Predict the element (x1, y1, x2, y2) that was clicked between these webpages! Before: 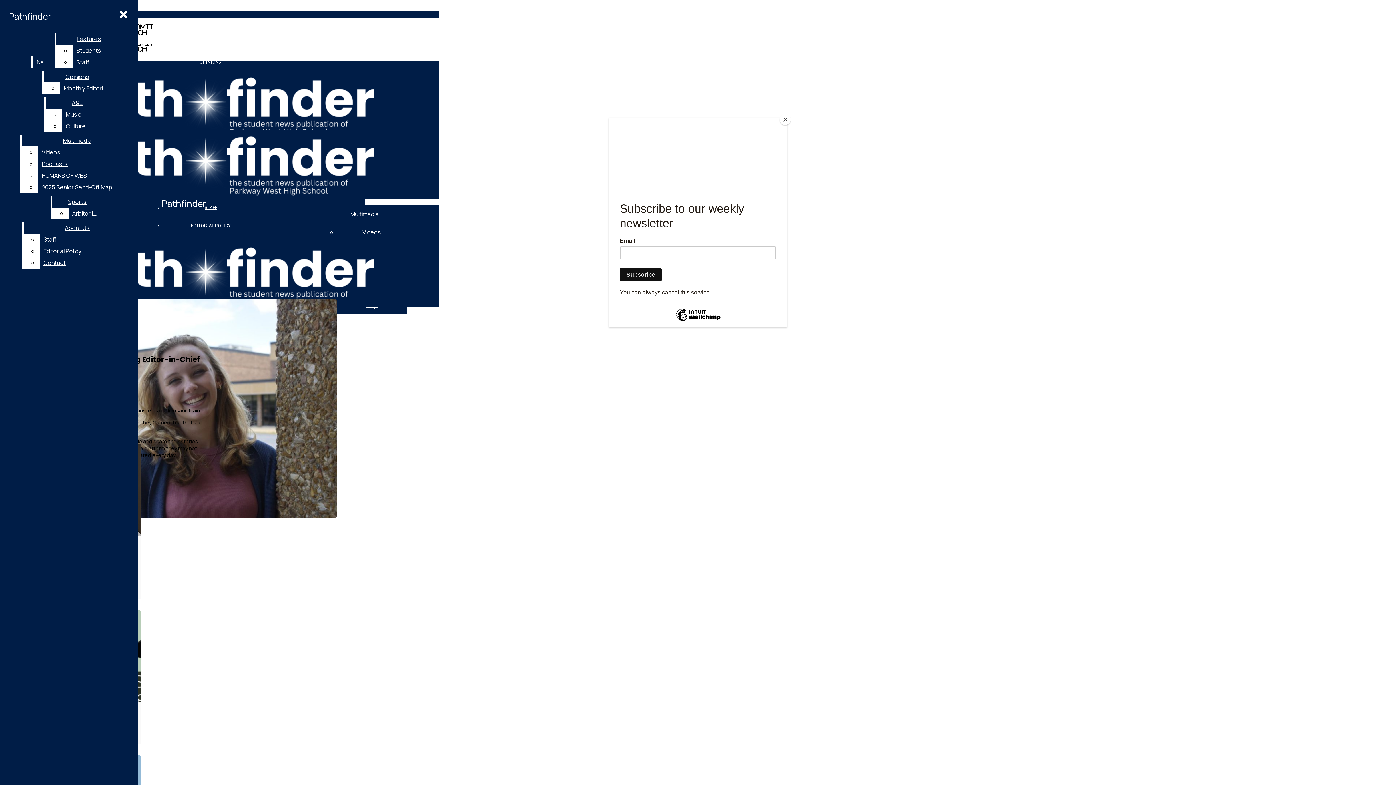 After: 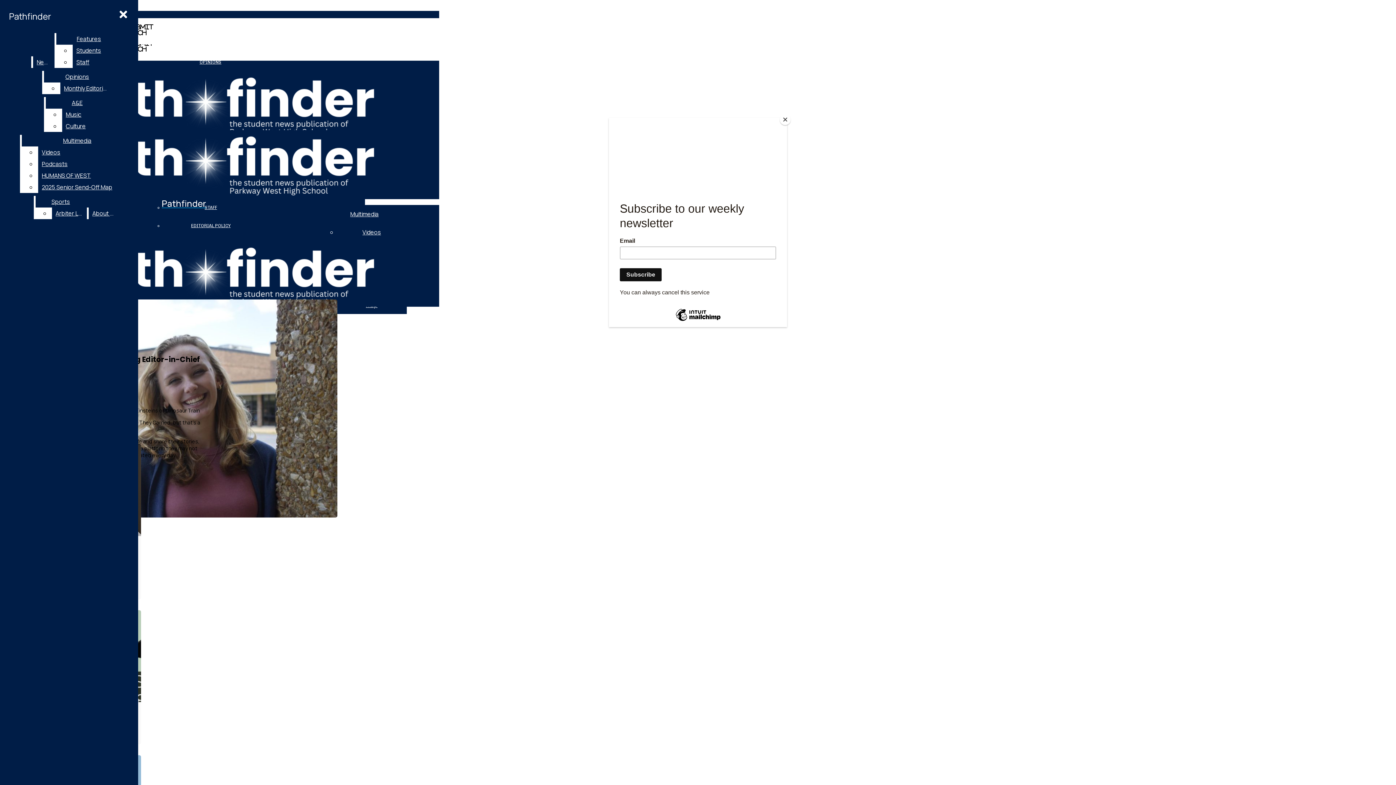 Action: label: Editorial Policy bbox: (39, 245, 131, 257)